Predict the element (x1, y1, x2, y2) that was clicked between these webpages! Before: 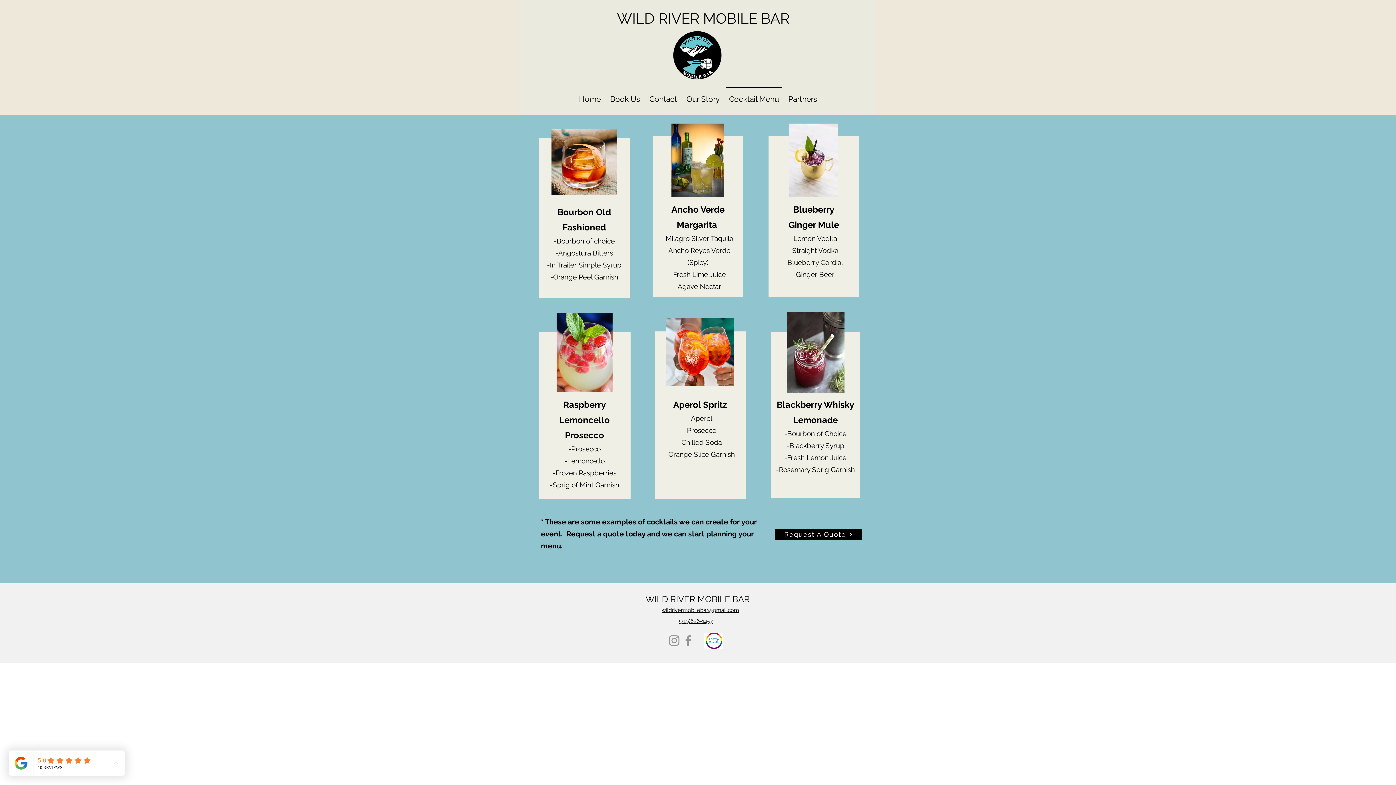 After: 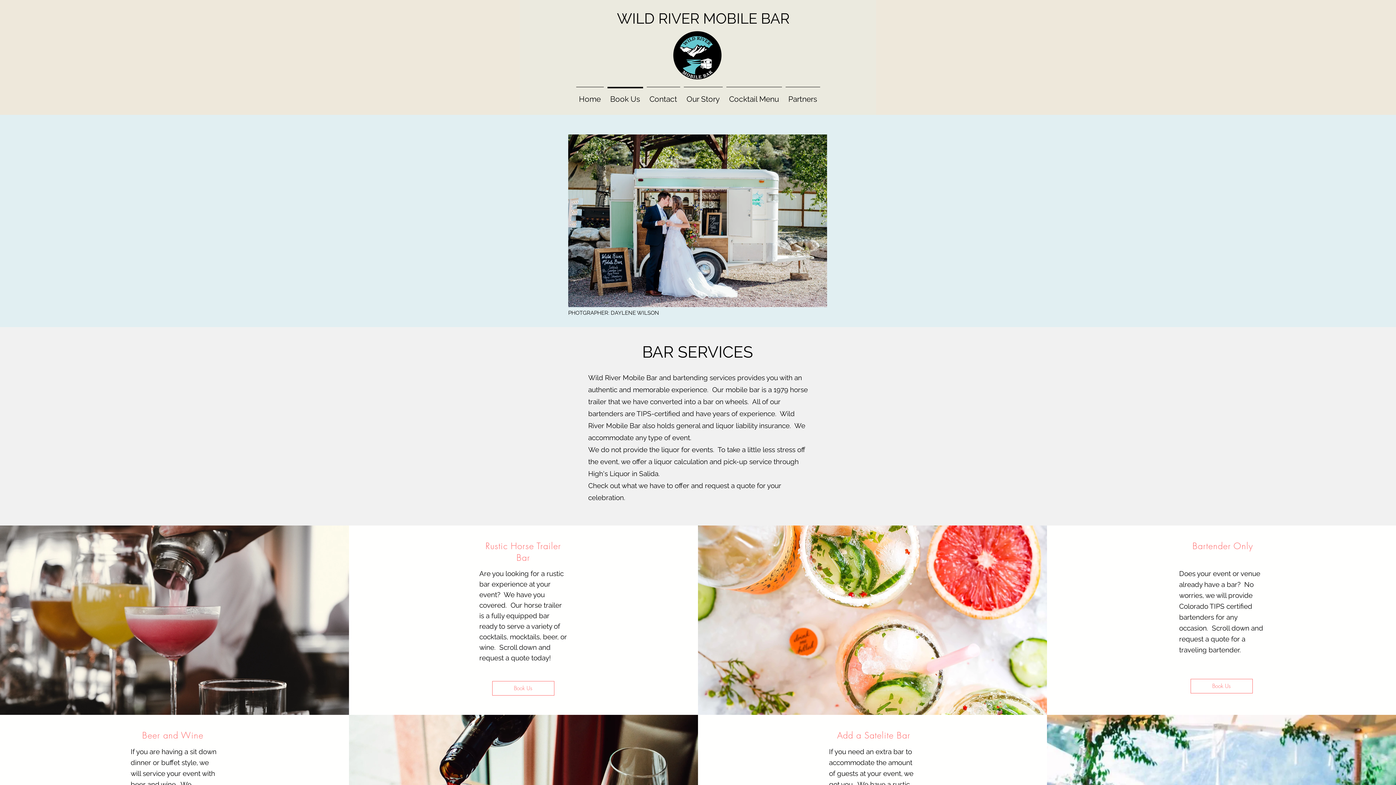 Action: label: Book Us bbox: (605, 86, 644, 104)